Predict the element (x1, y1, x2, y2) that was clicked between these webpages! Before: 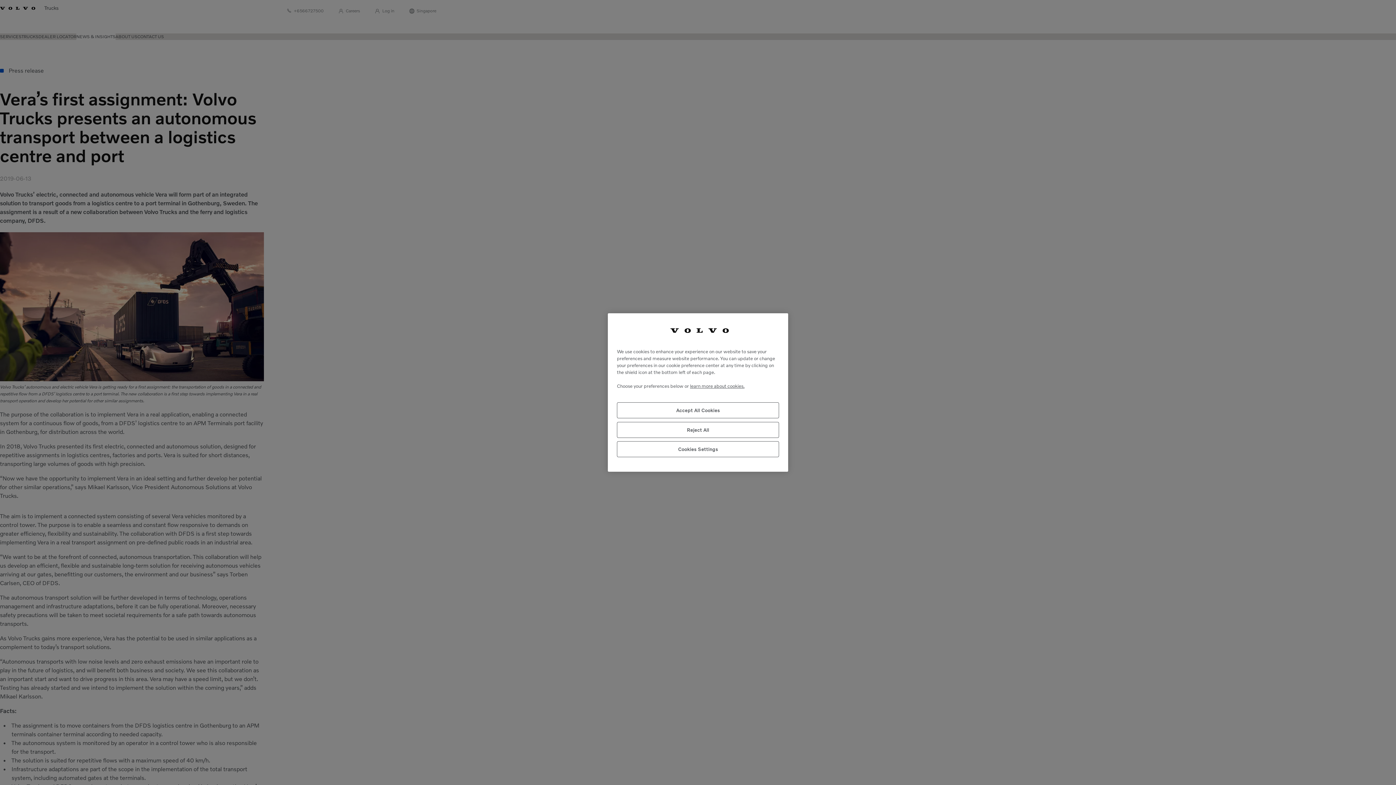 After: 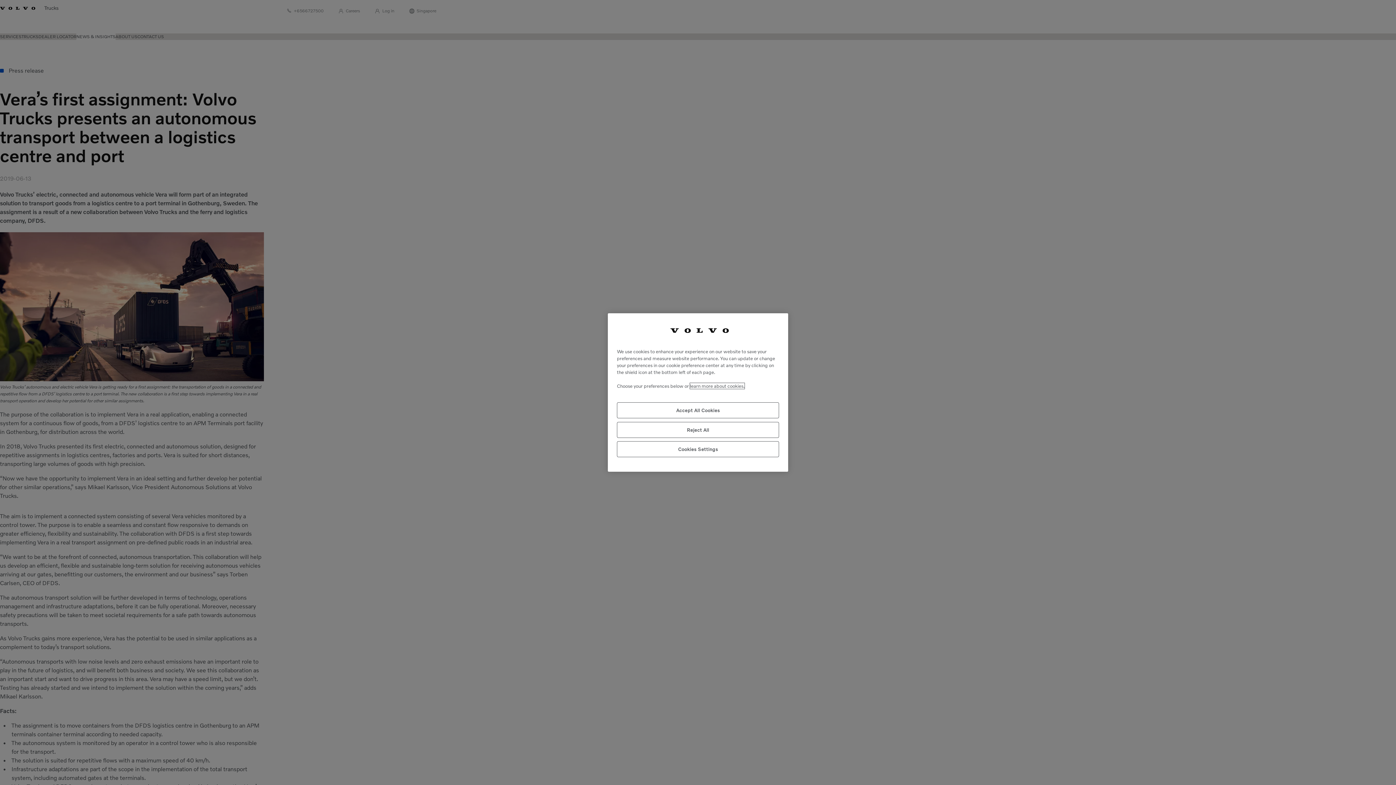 Action: label: More information about your privacy, opens in a new tab bbox: (690, 383, 744, 389)